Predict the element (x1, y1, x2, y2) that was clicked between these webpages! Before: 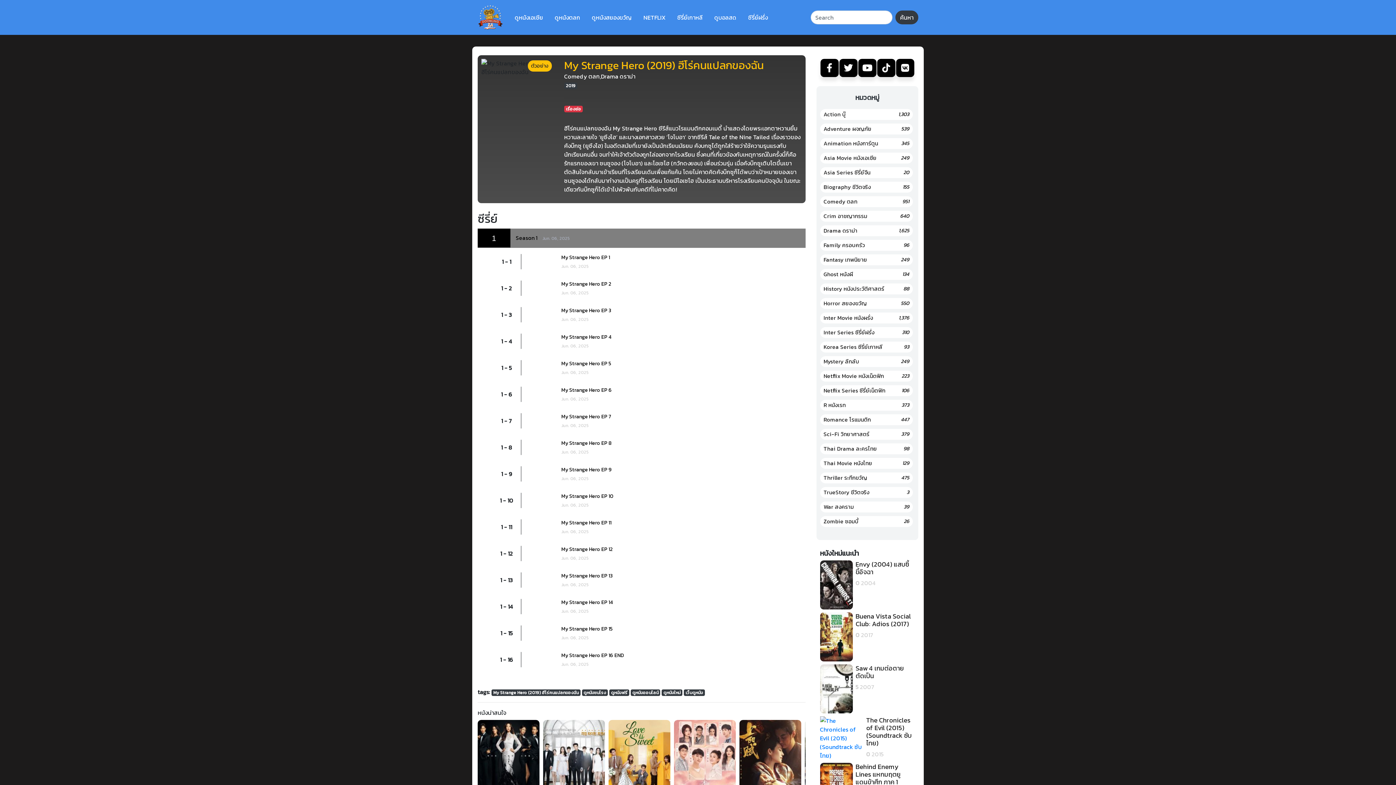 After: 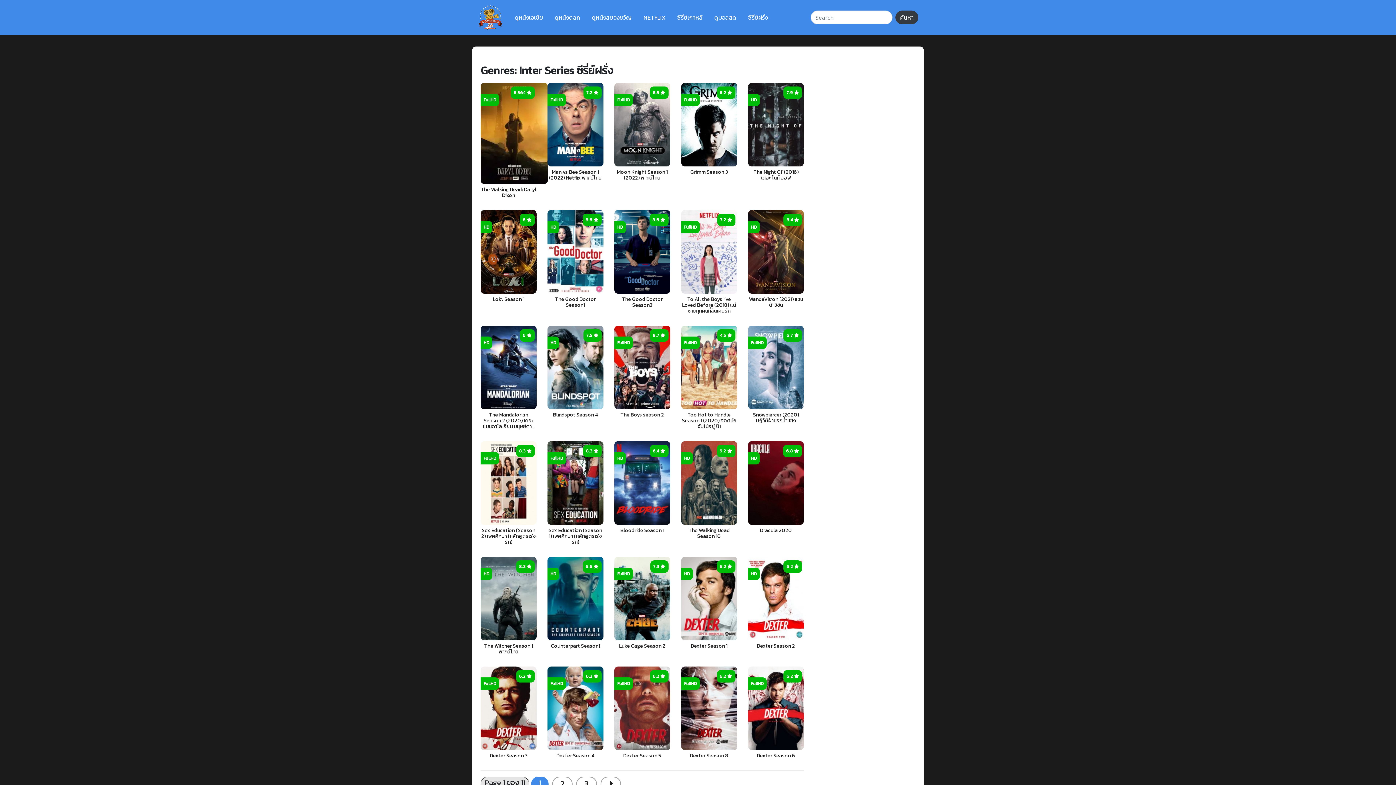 Action: label: Inter Series ซีรี่ย์ฝรั่ง bbox: (823, 328, 874, 336)